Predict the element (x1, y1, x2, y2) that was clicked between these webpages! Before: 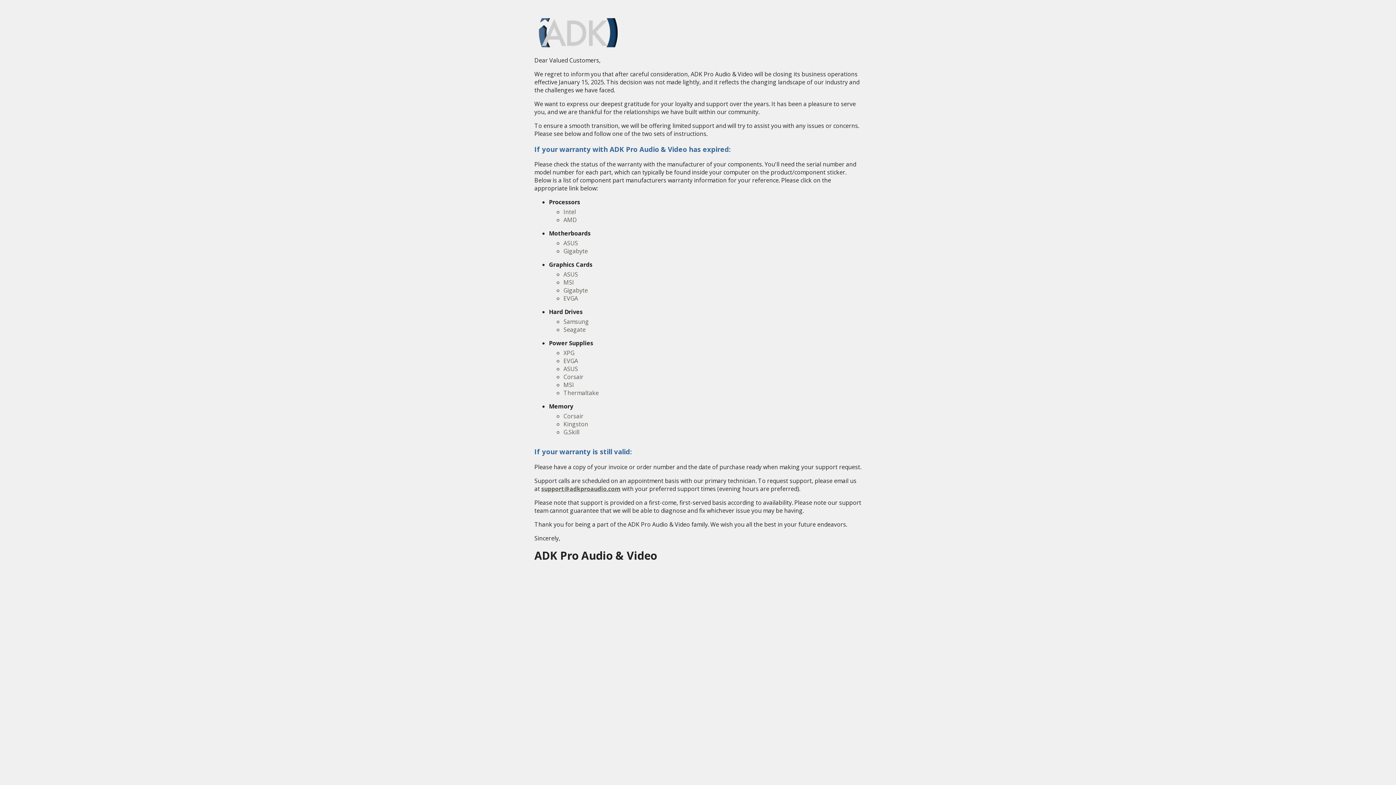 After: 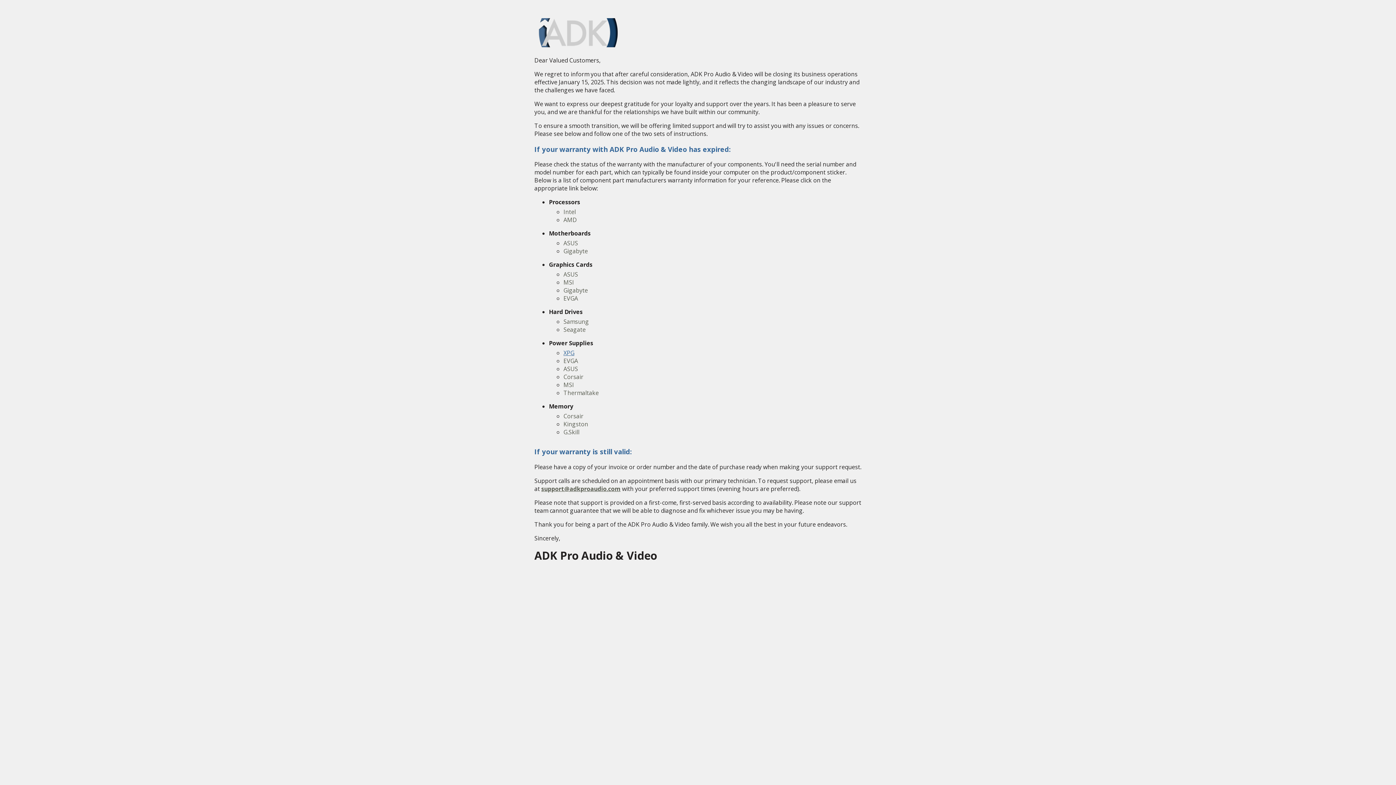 Action: label: XPG bbox: (563, 349, 574, 357)